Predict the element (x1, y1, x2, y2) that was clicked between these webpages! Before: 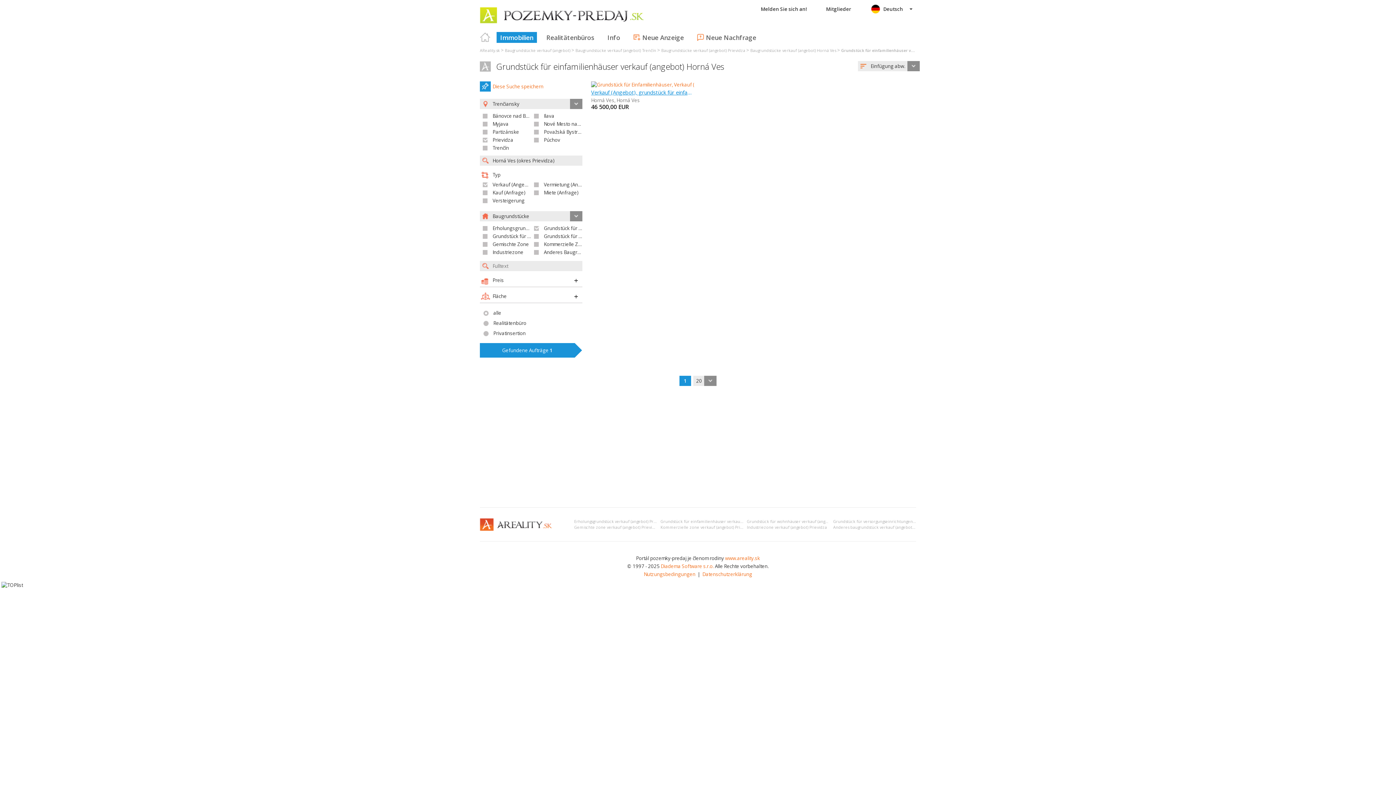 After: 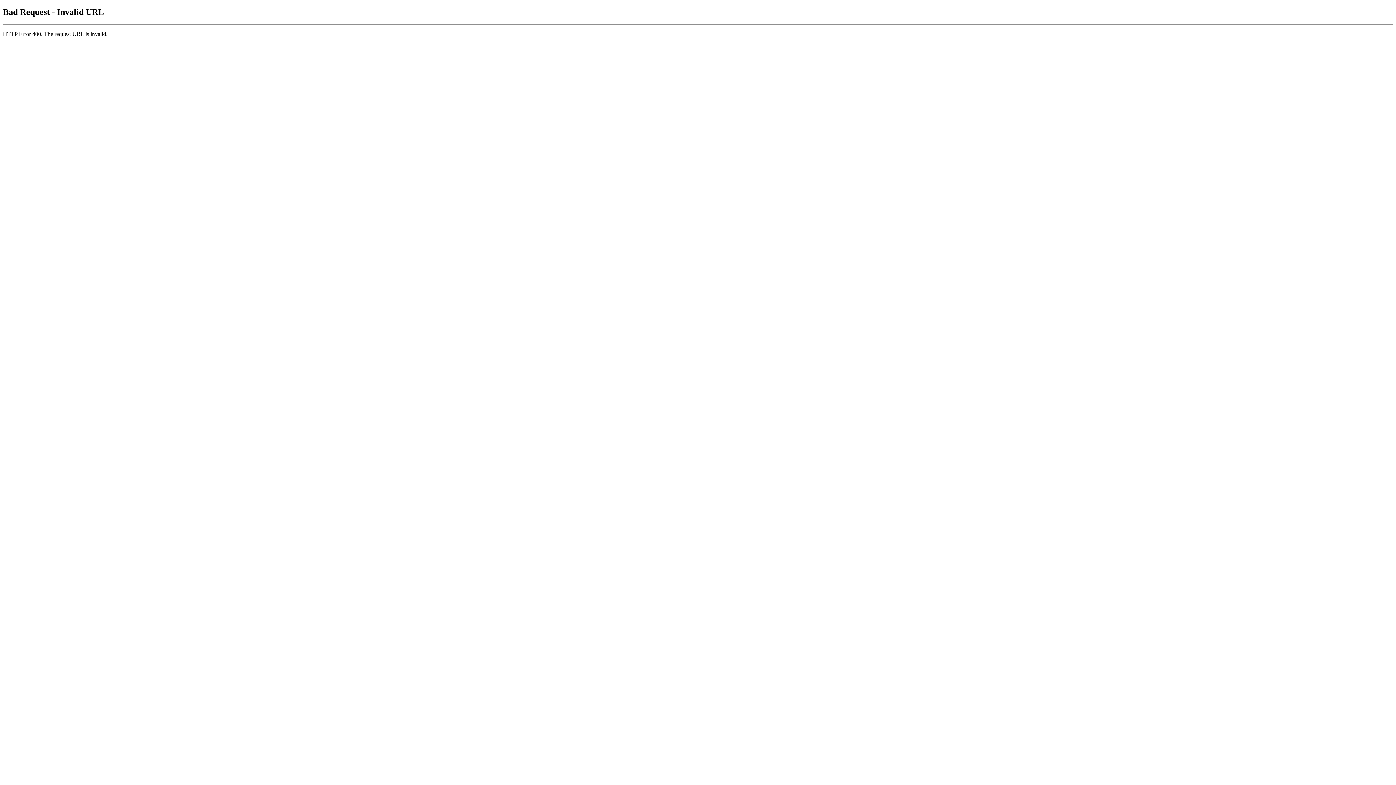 Action: bbox: (496, 32, 537, 42) label: Immobilien